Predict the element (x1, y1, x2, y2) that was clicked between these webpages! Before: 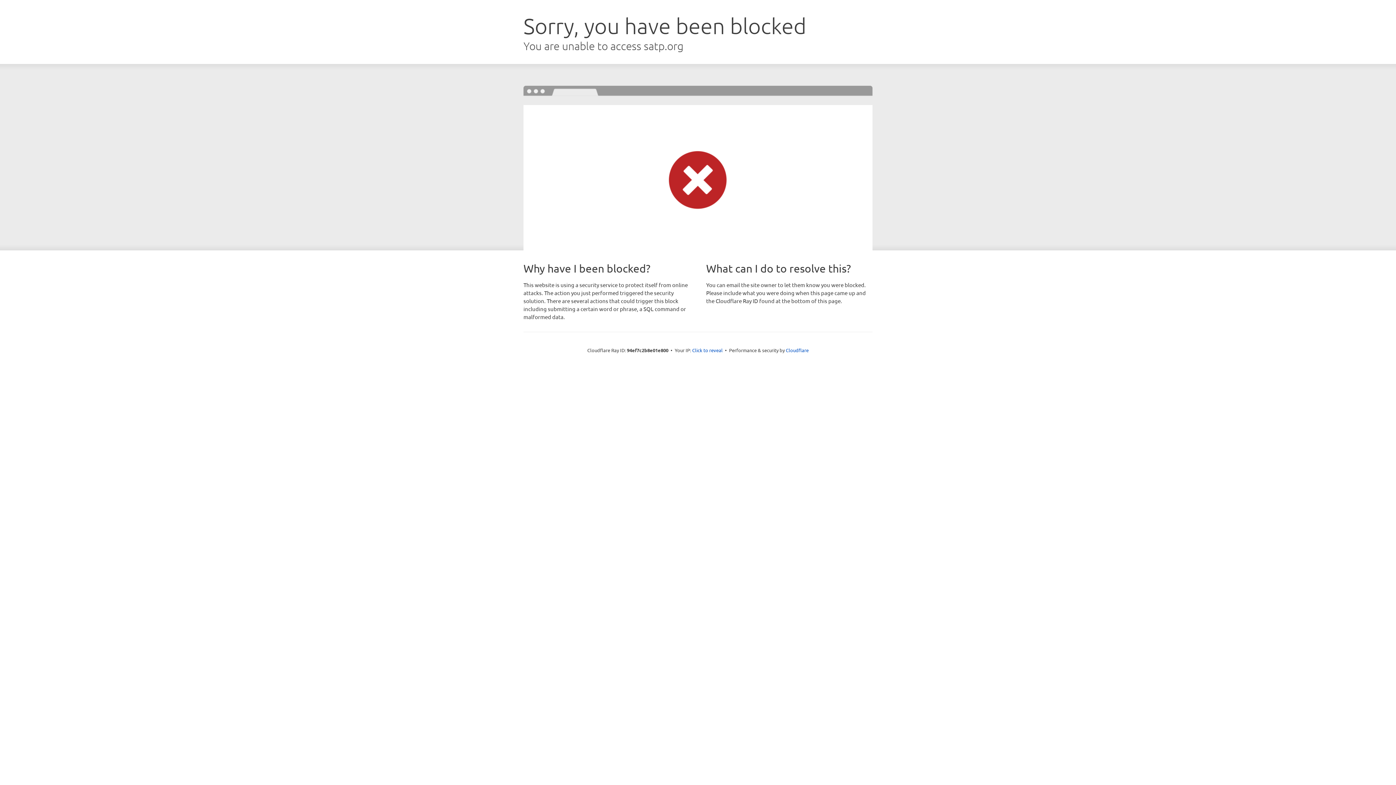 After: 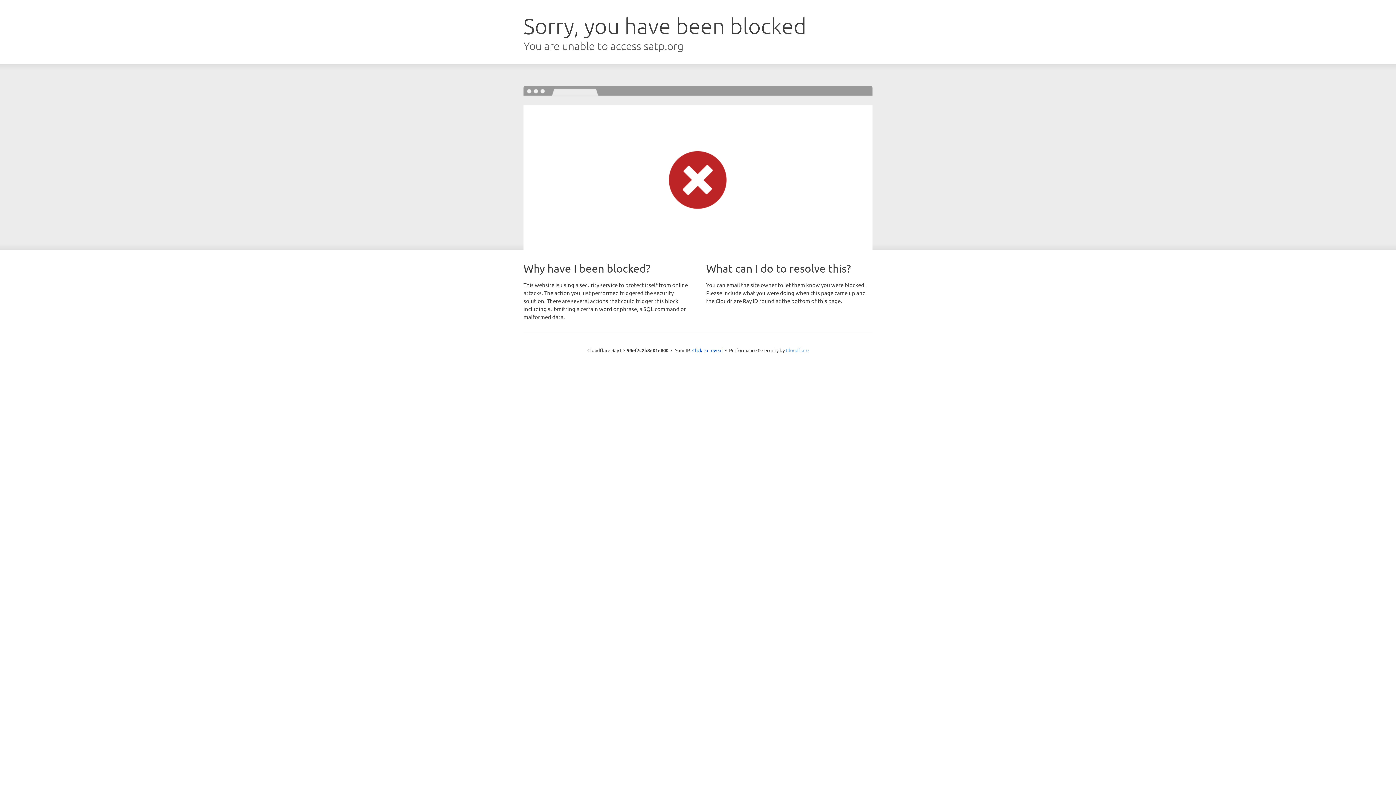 Action: bbox: (786, 347, 808, 353) label: Cloudflare